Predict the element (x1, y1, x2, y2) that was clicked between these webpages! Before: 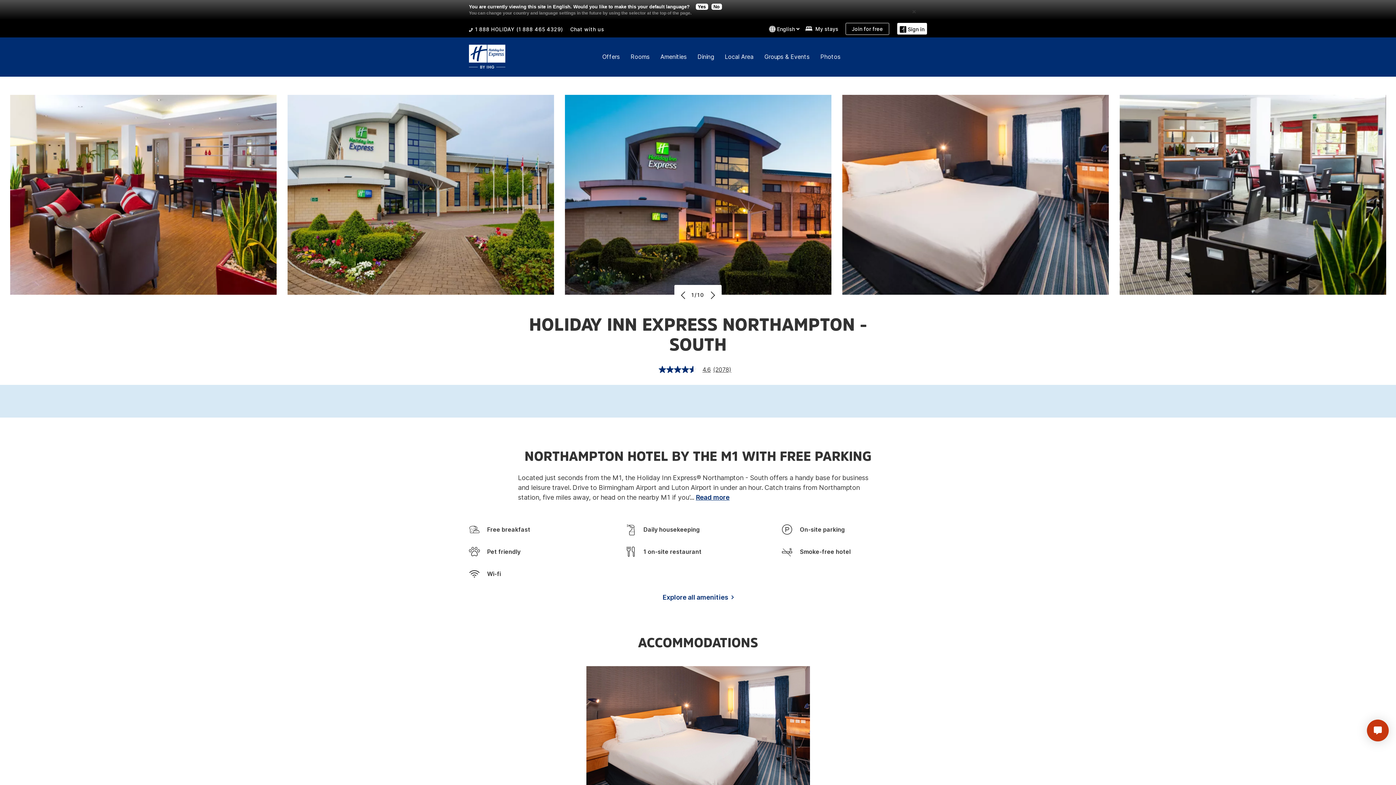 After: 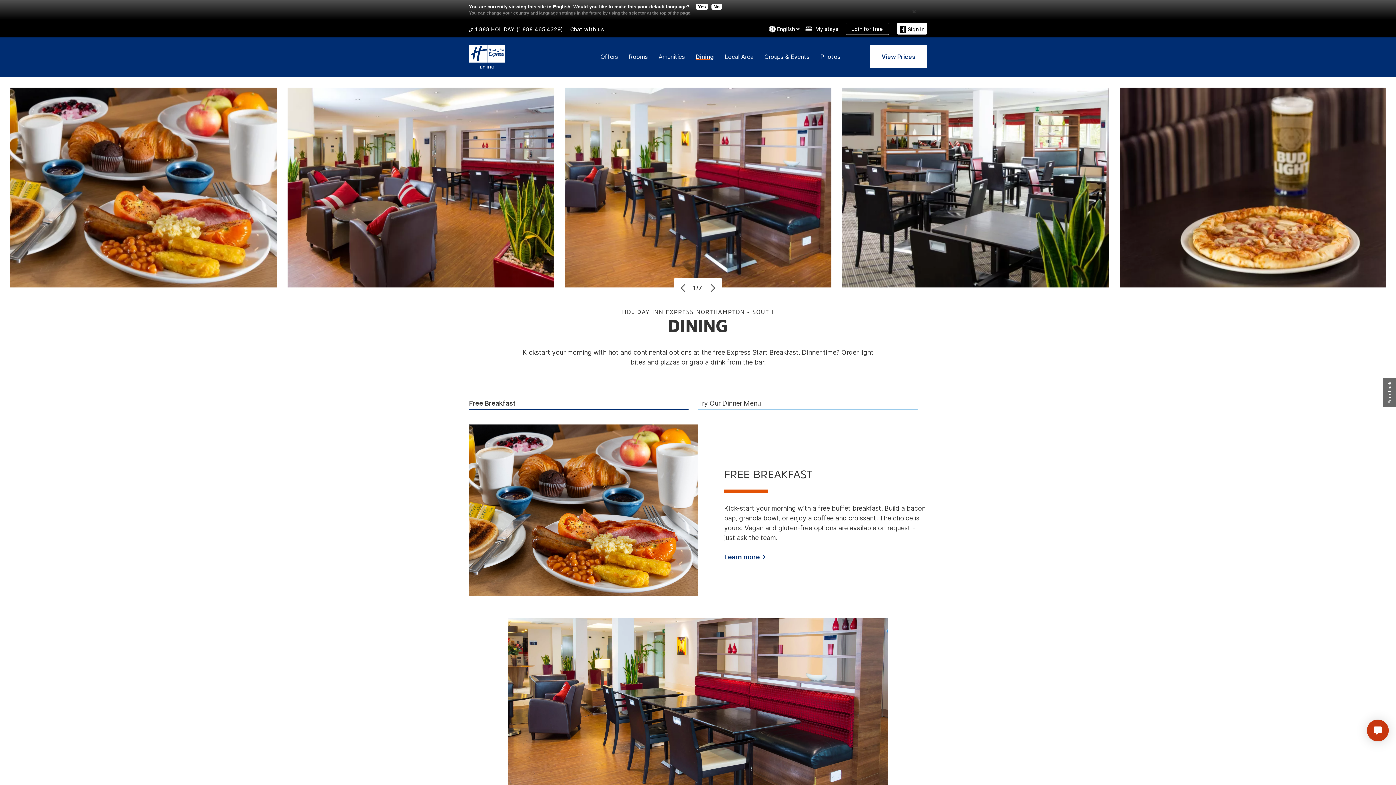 Action: label: Dining bbox: (697, 53, 714, 60)